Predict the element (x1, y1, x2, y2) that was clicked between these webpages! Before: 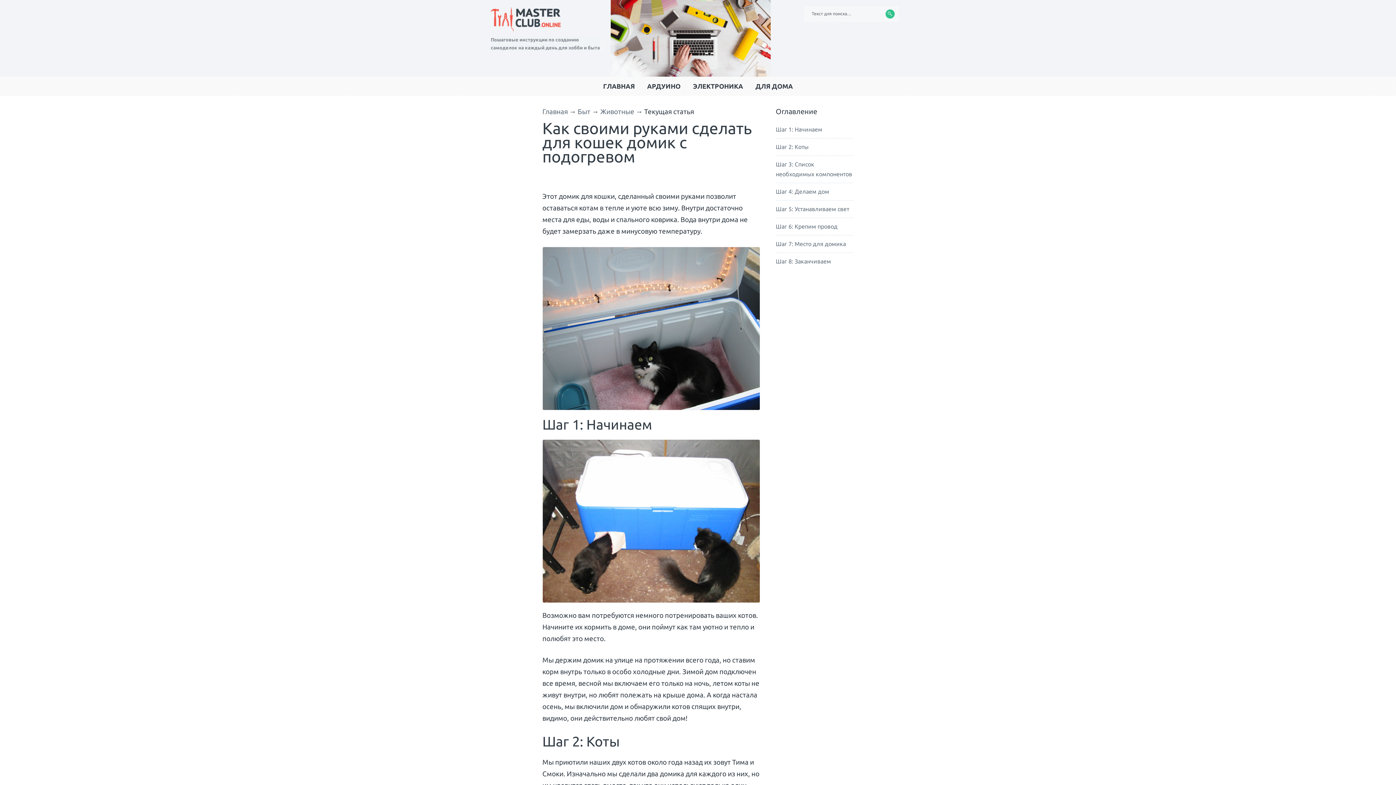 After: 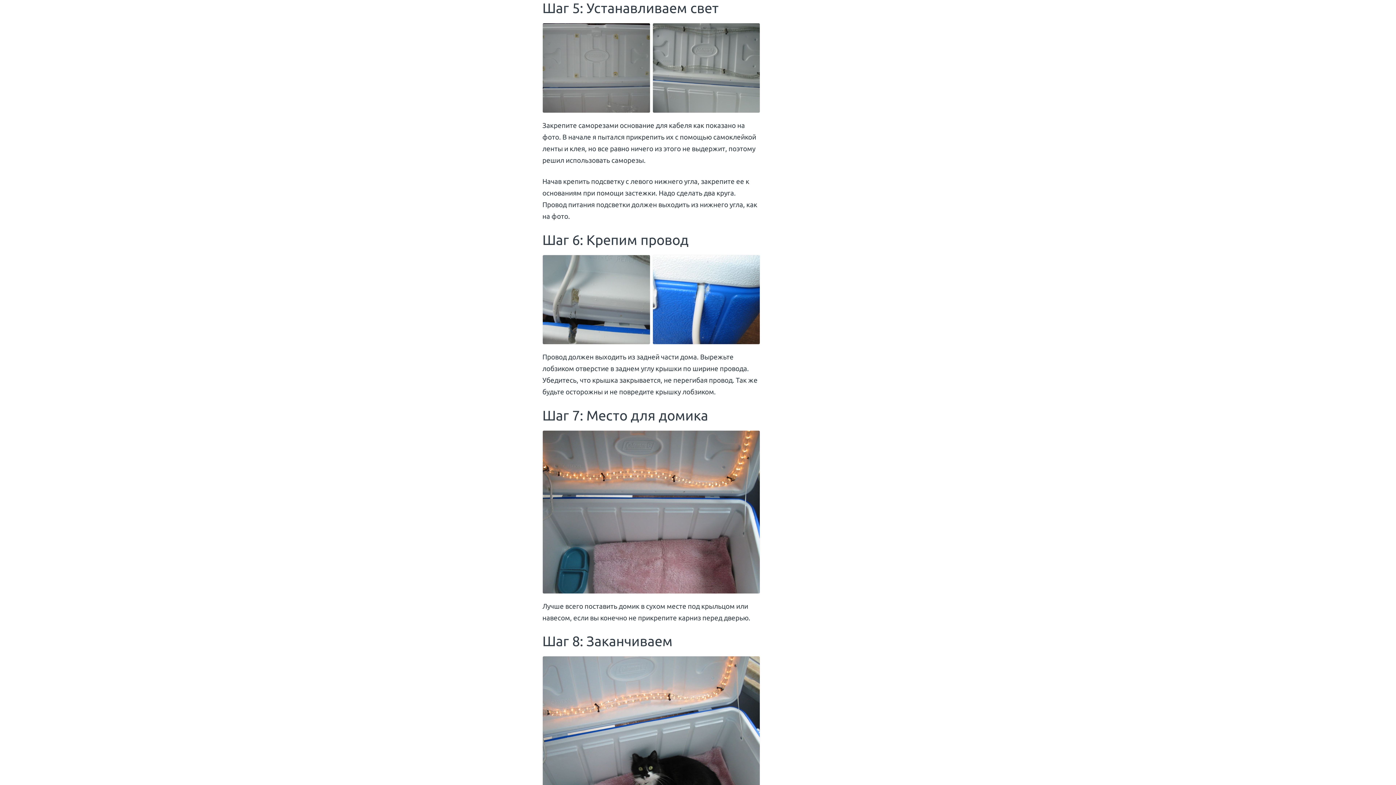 Action: bbox: (776, 205, 849, 212) label: Шаг 5: Устанавливаем свет